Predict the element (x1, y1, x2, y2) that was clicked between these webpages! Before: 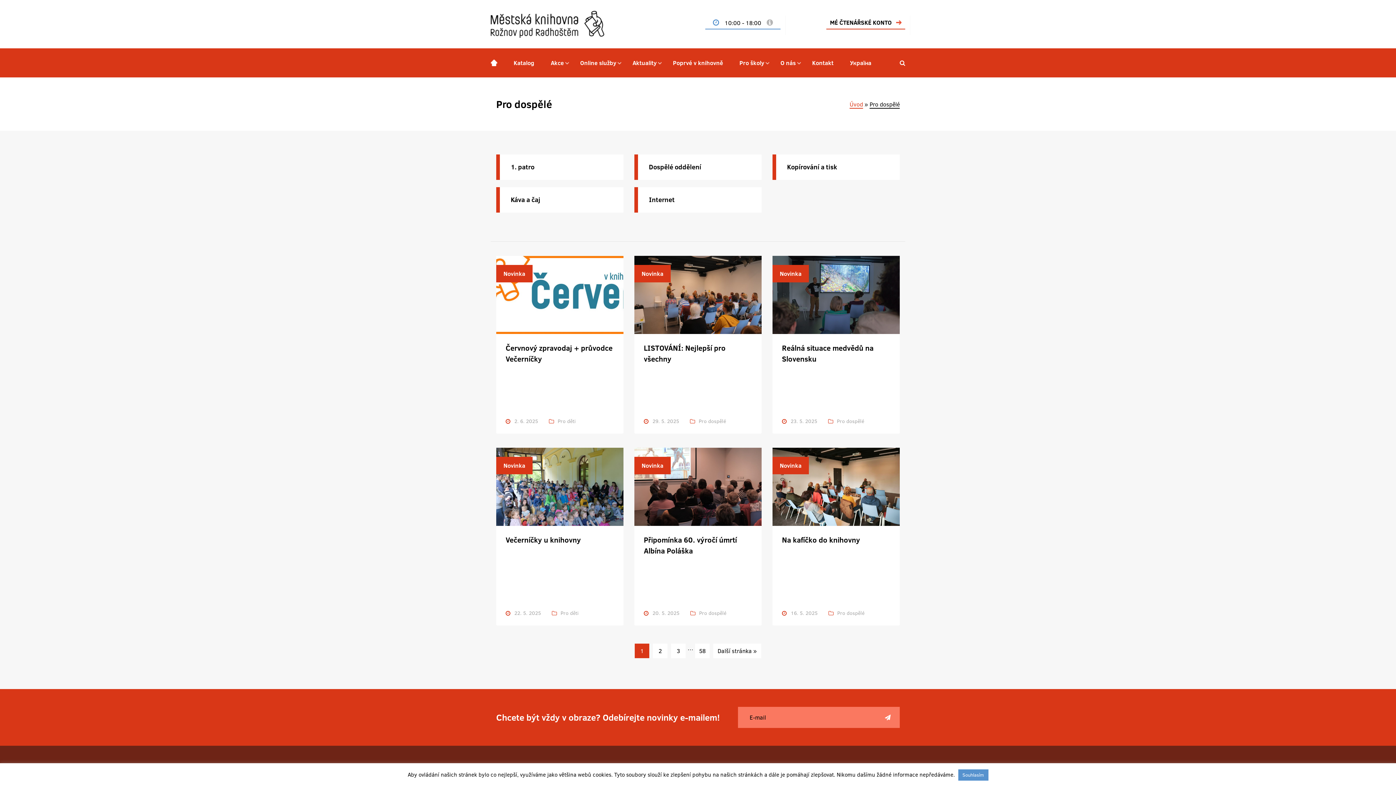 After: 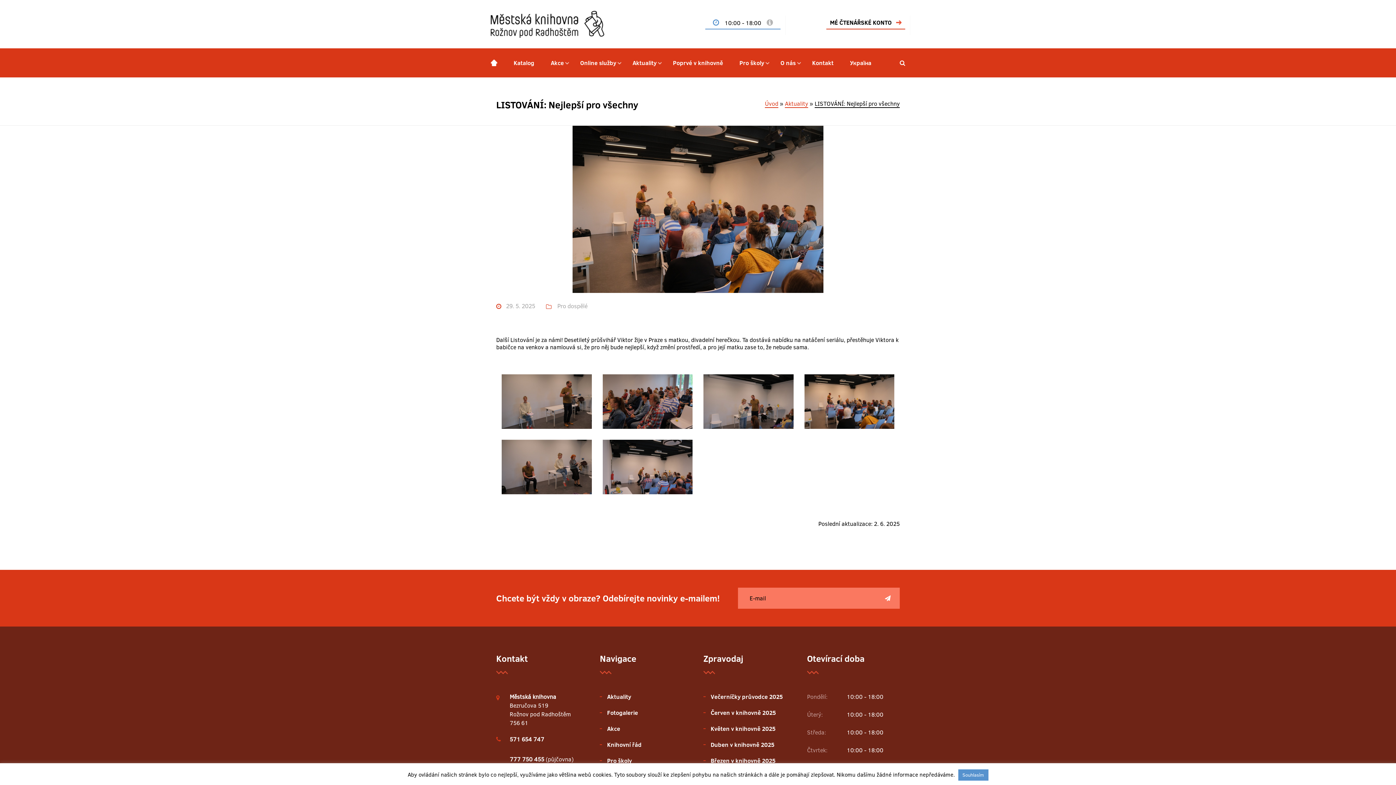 Action: label: Novinka bbox: (634, 265, 670, 282)